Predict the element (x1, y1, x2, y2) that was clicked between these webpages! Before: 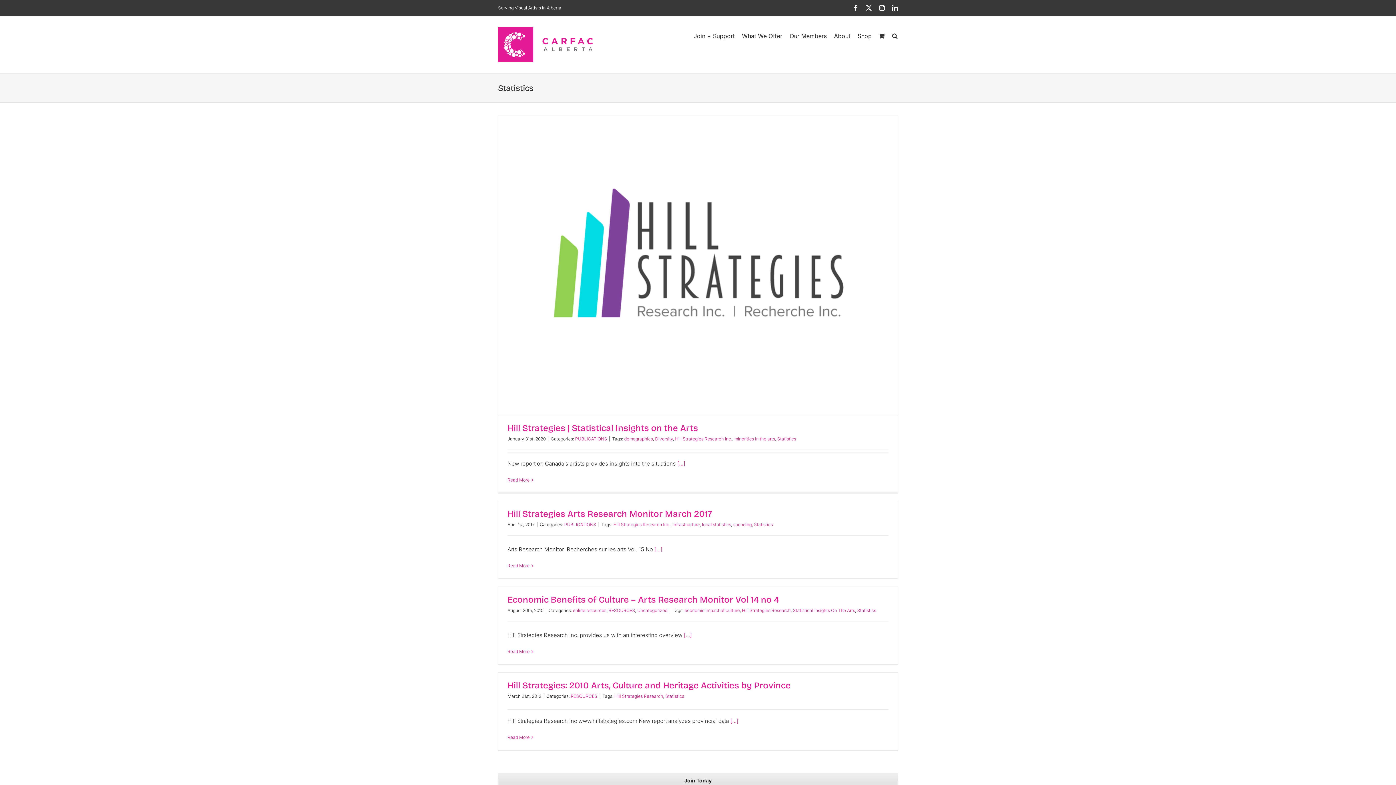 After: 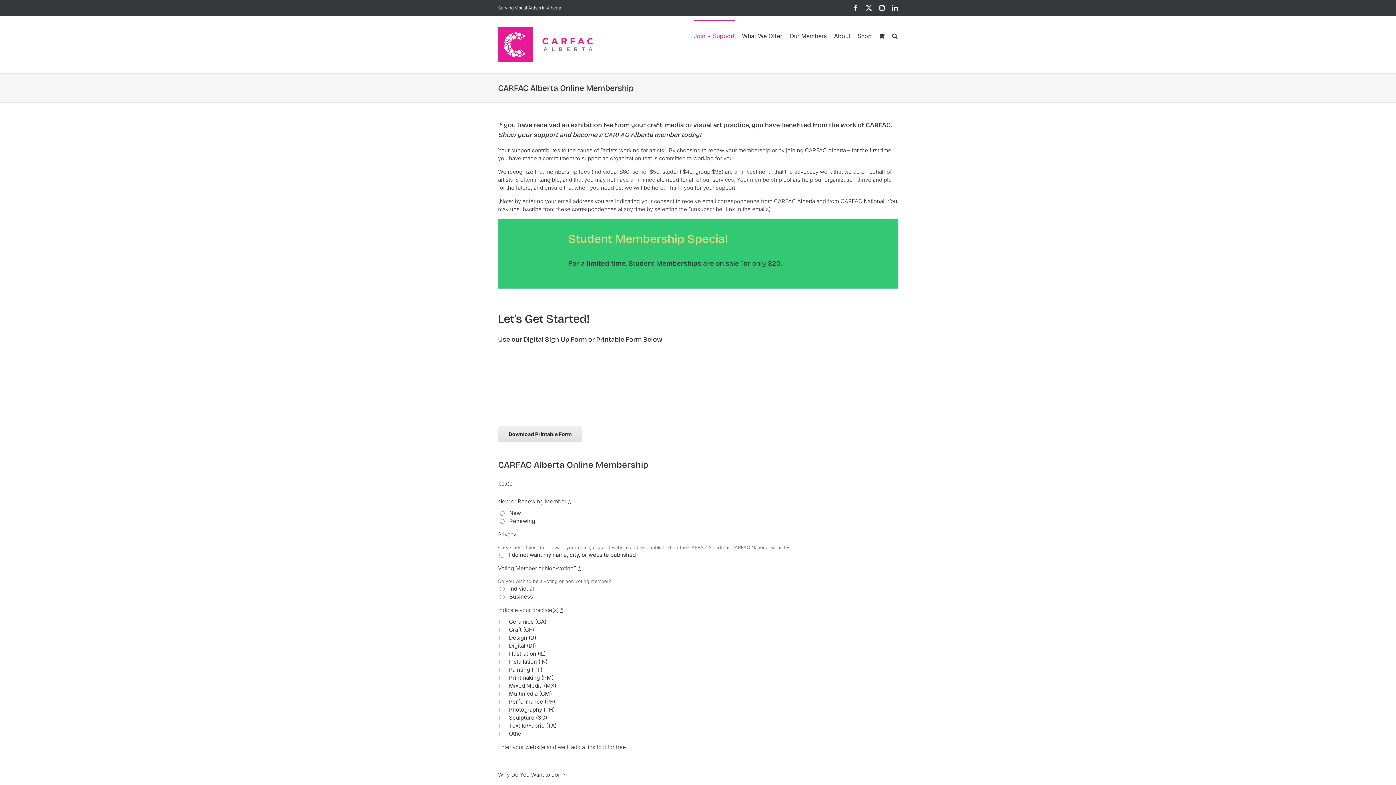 Action: label: Join + Support bbox: (693, 20, 734, 50)